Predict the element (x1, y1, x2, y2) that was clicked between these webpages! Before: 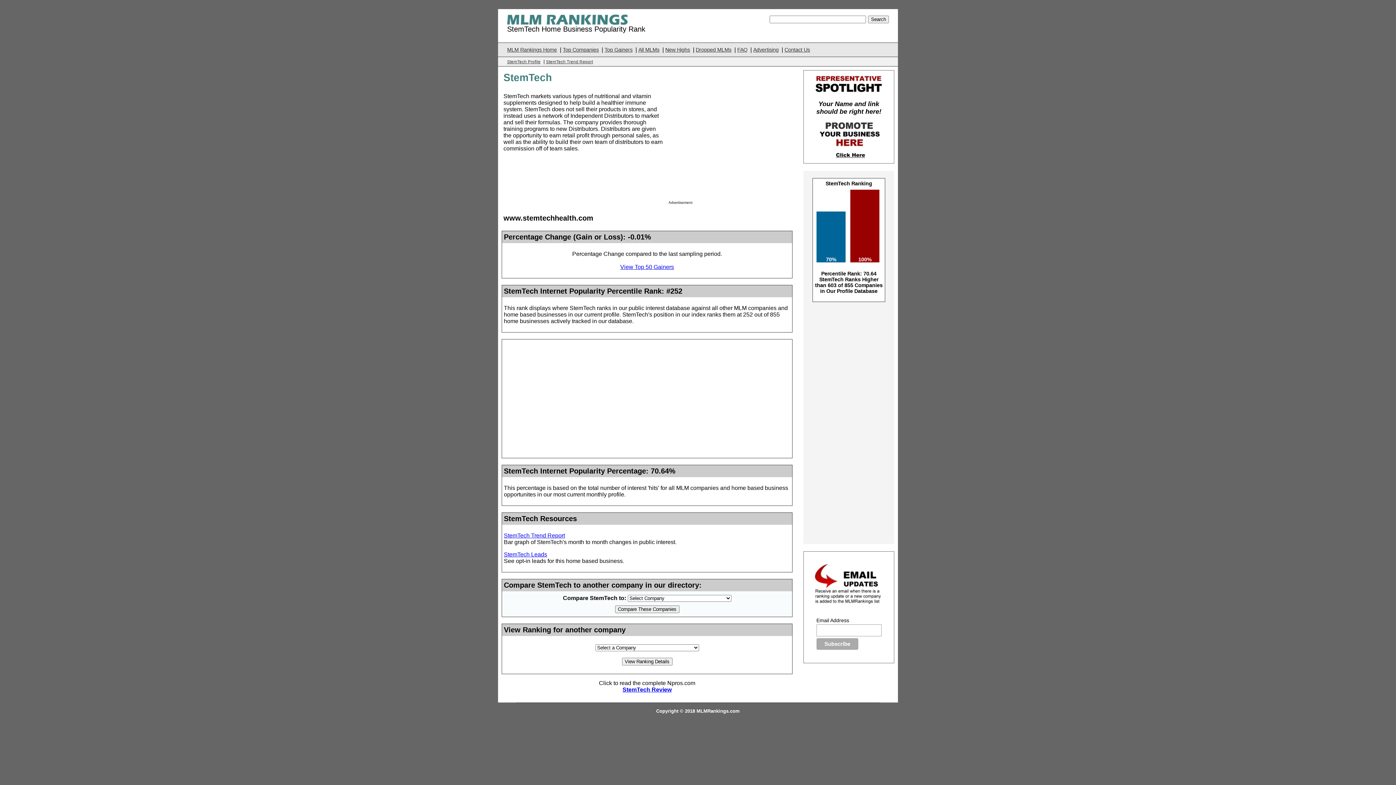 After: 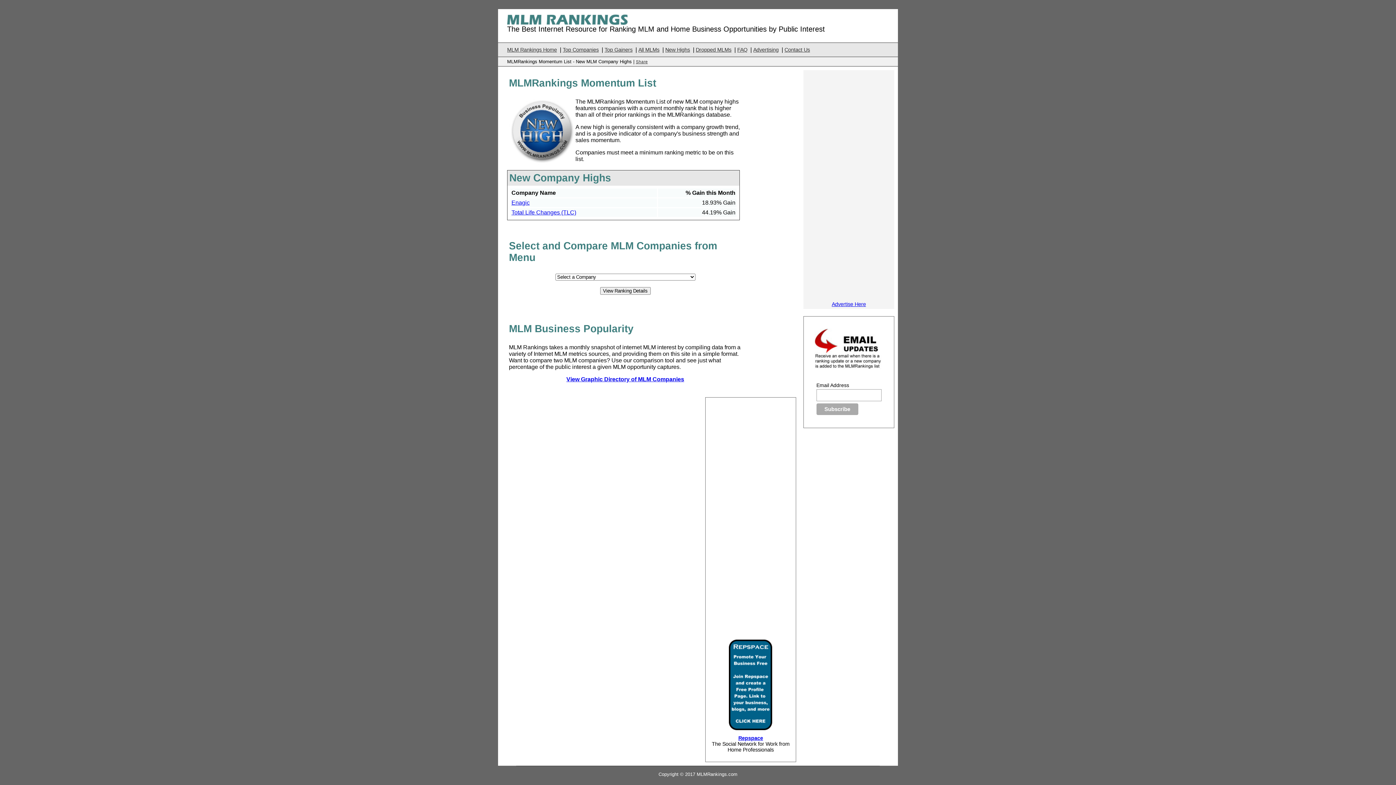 Action: label: New Highs bbox: (665, 46, 691, 52)